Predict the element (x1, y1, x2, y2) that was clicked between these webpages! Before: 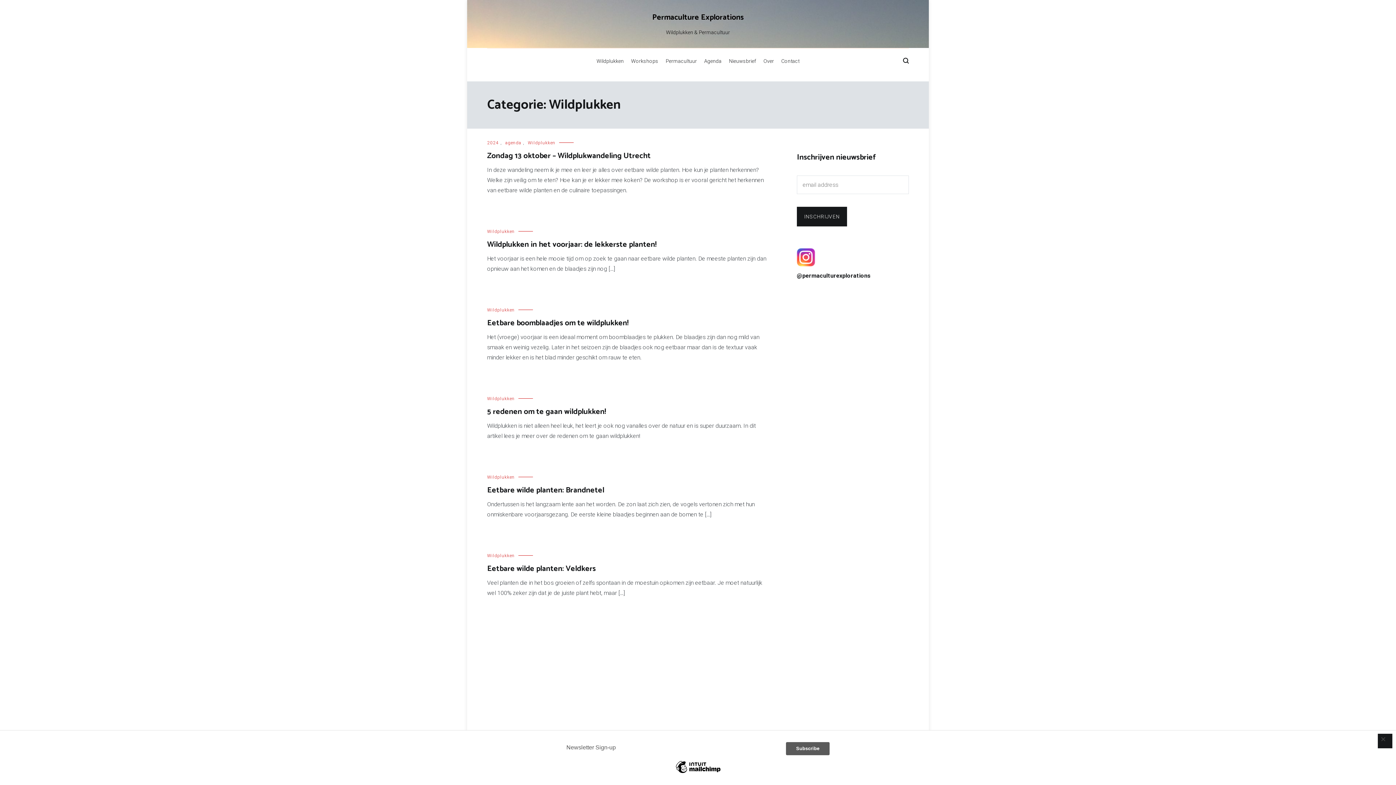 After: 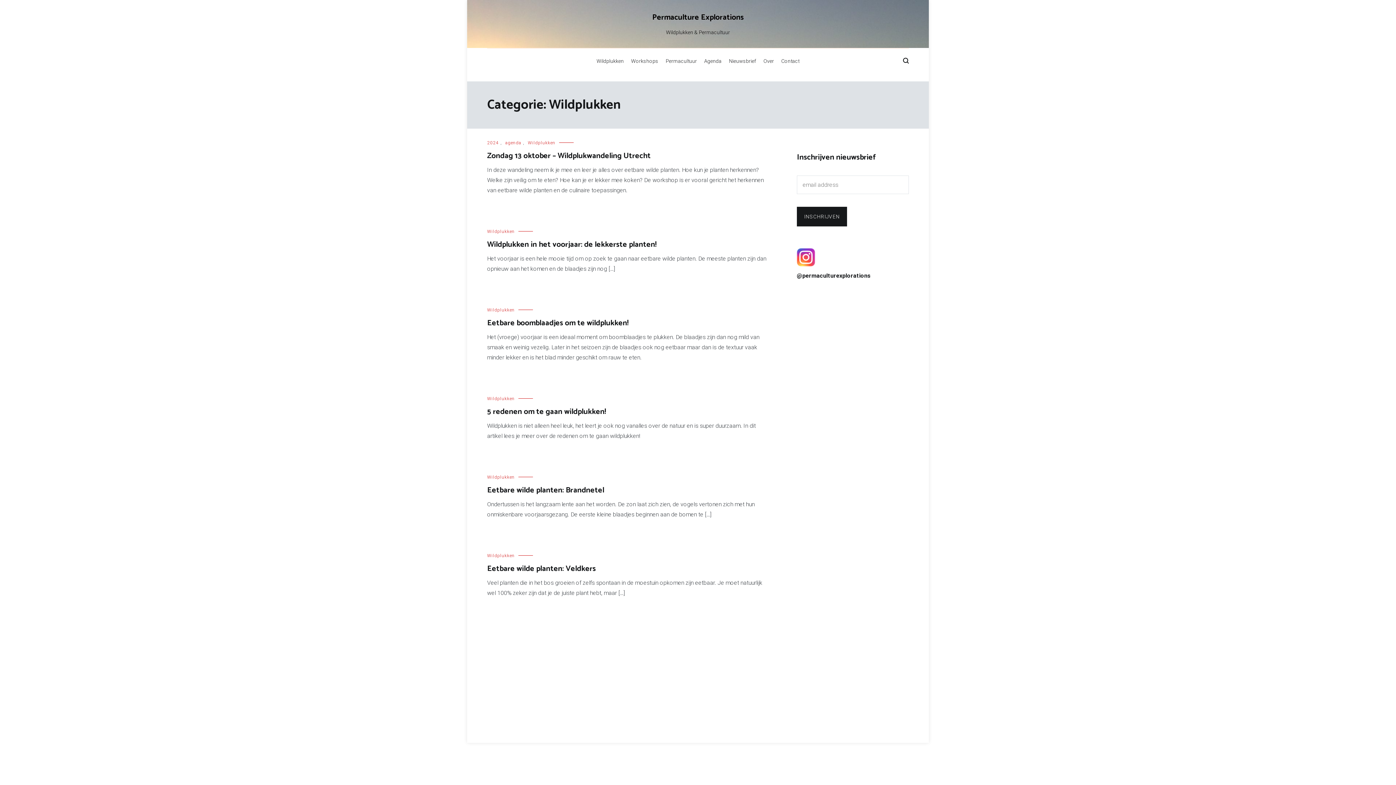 Action: bbox: (1378, 734, 1392, 748) label: Close